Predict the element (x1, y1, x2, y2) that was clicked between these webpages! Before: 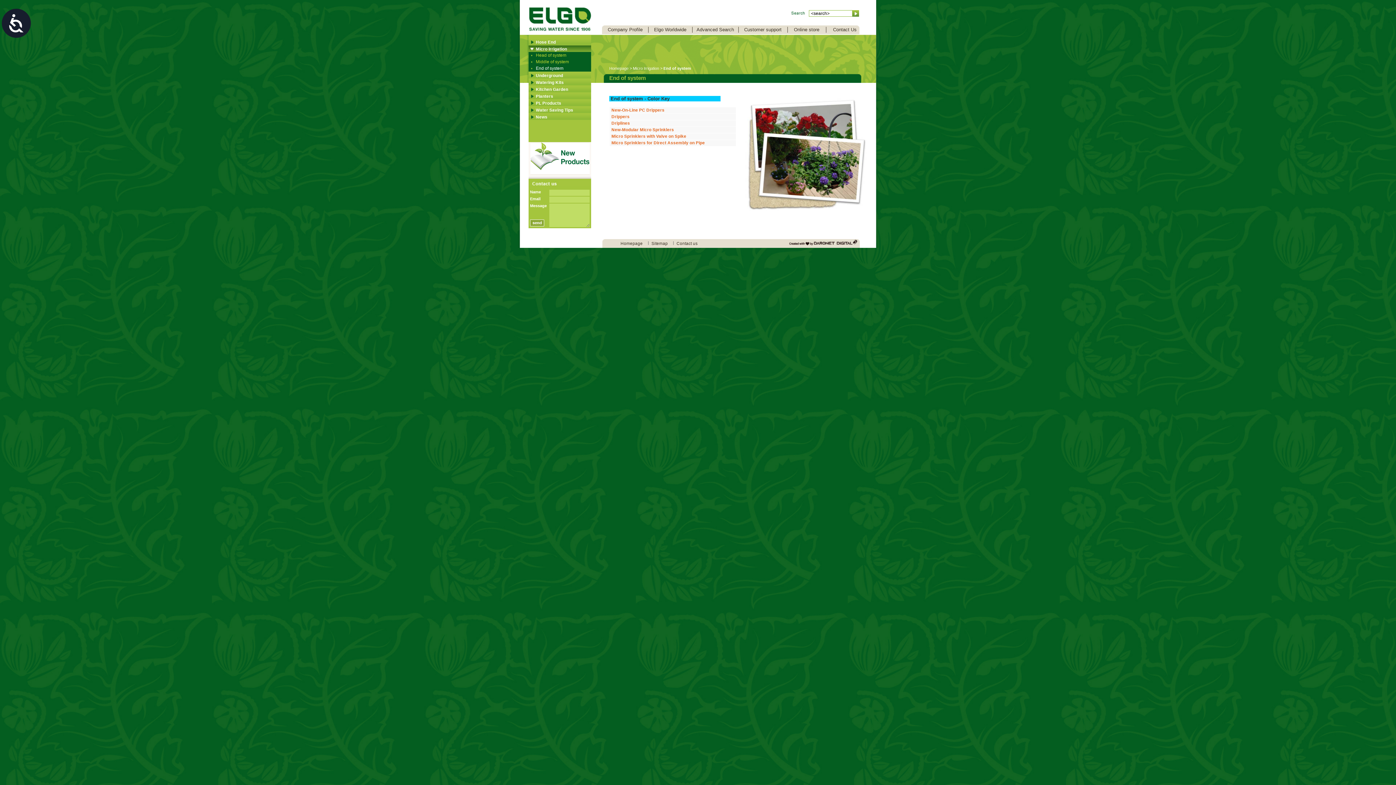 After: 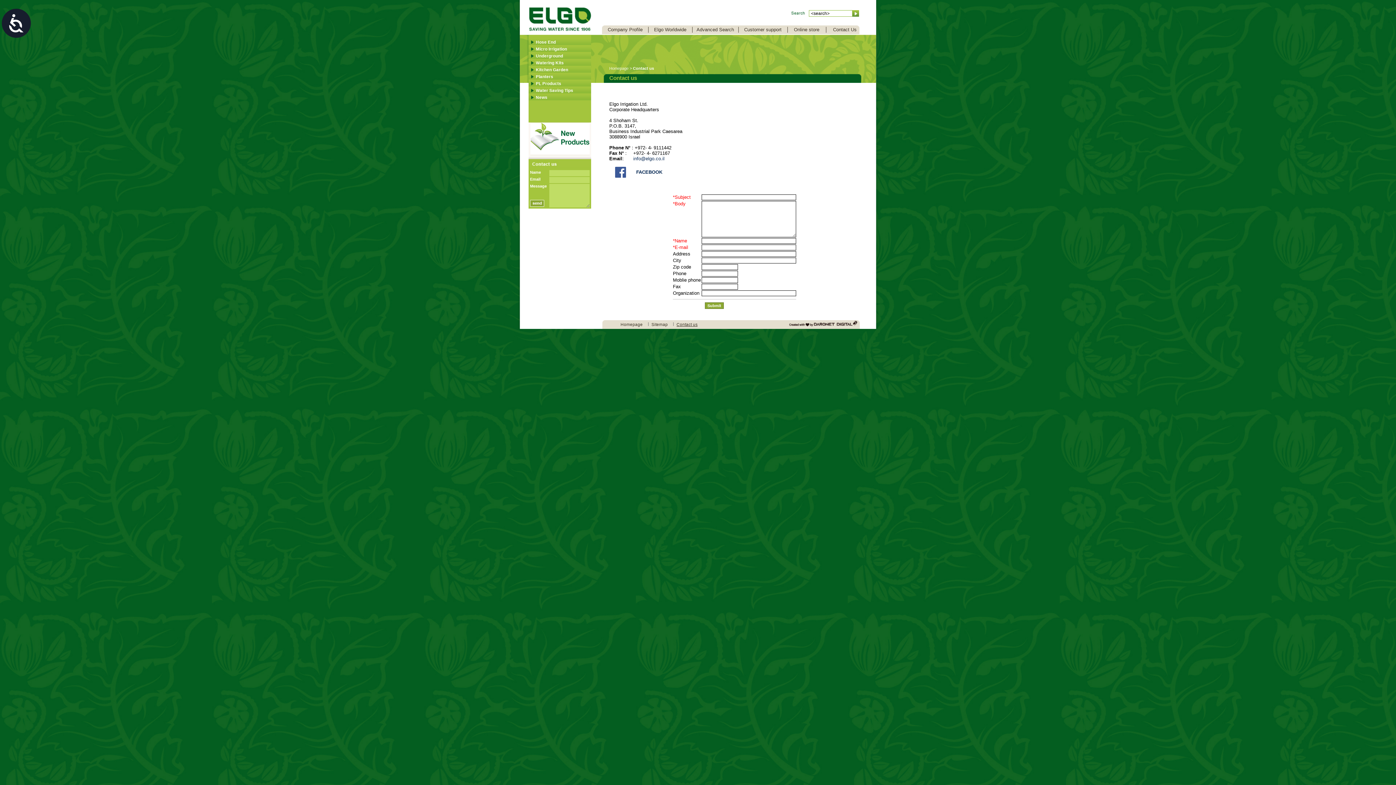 Action: bbox: (830, 25, 859, 34) label: Contact Us